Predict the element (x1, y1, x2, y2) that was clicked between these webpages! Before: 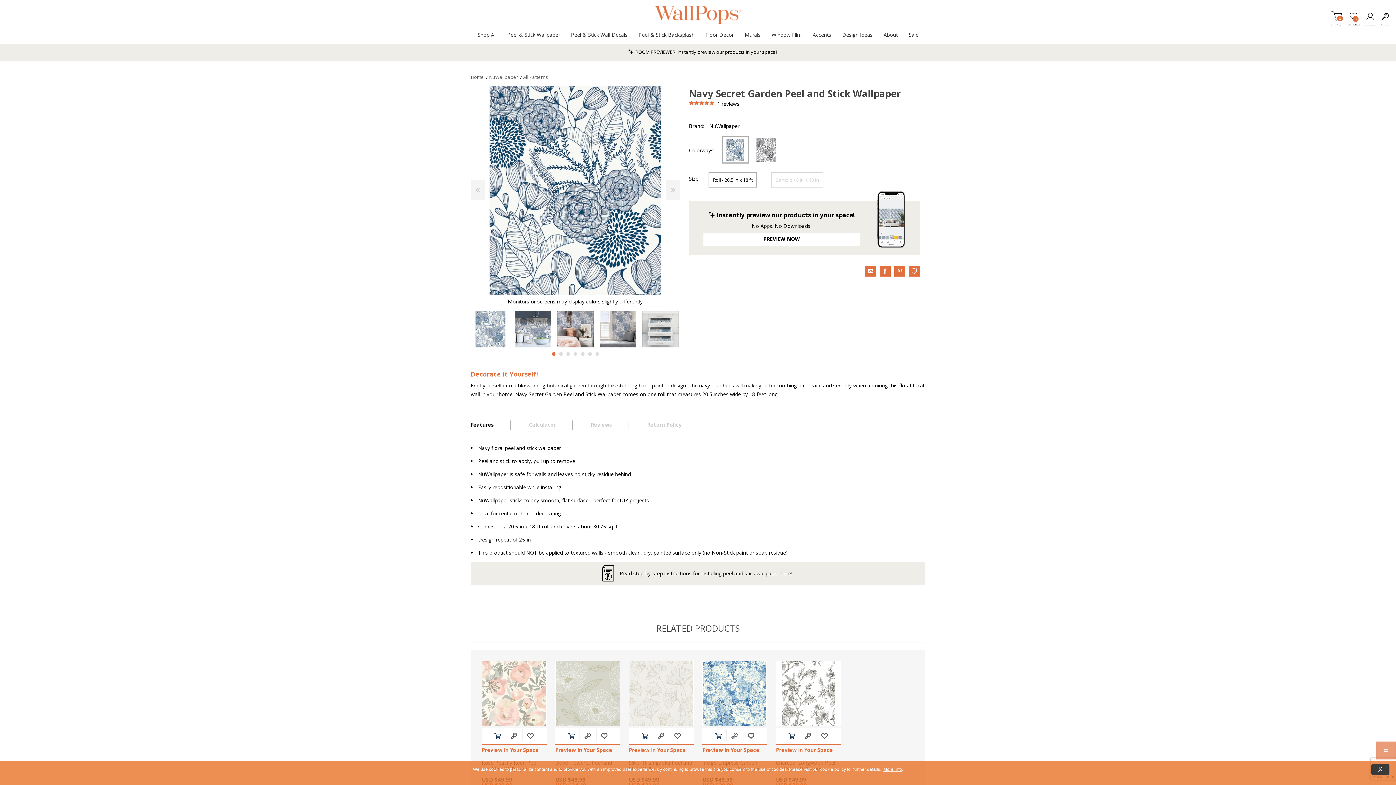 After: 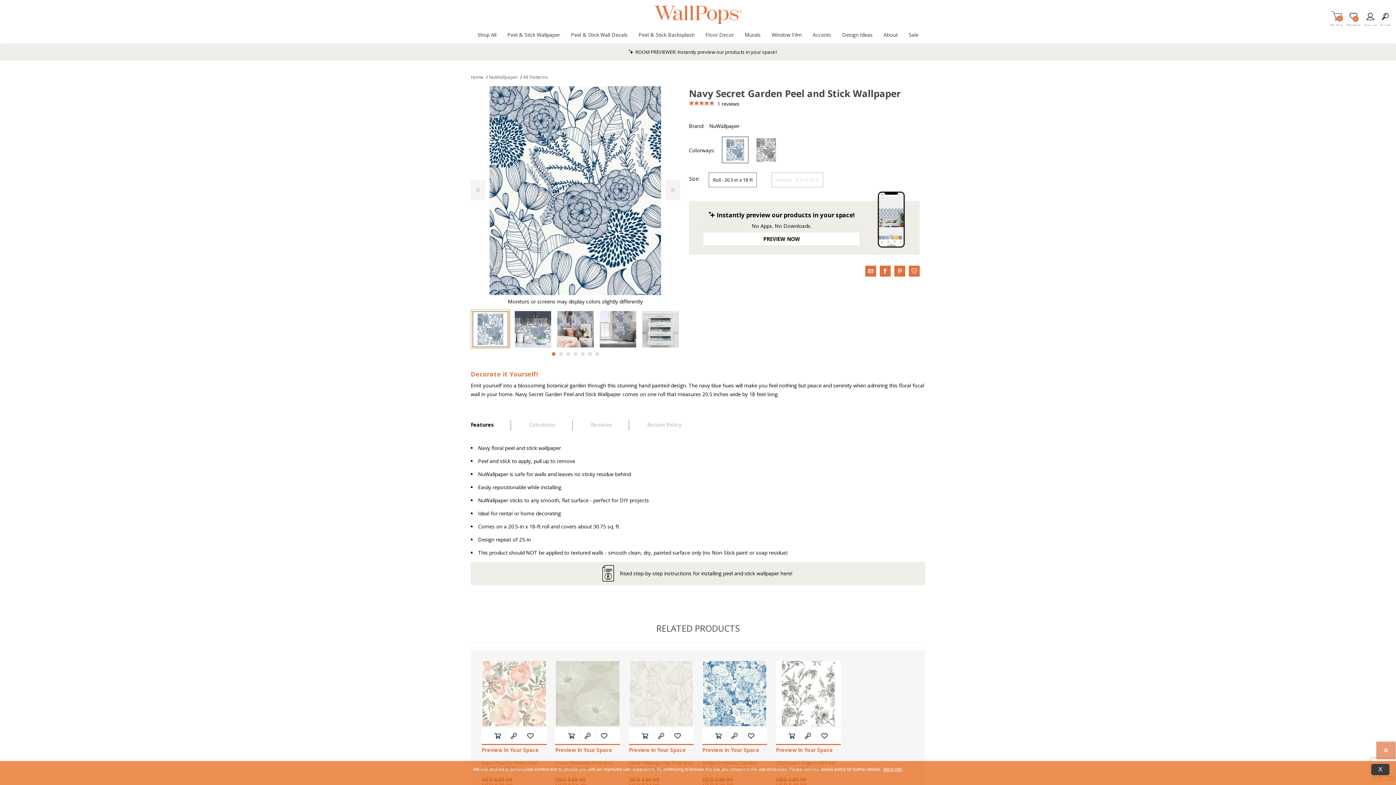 Action: bbox: (470, 309, 509, 348)